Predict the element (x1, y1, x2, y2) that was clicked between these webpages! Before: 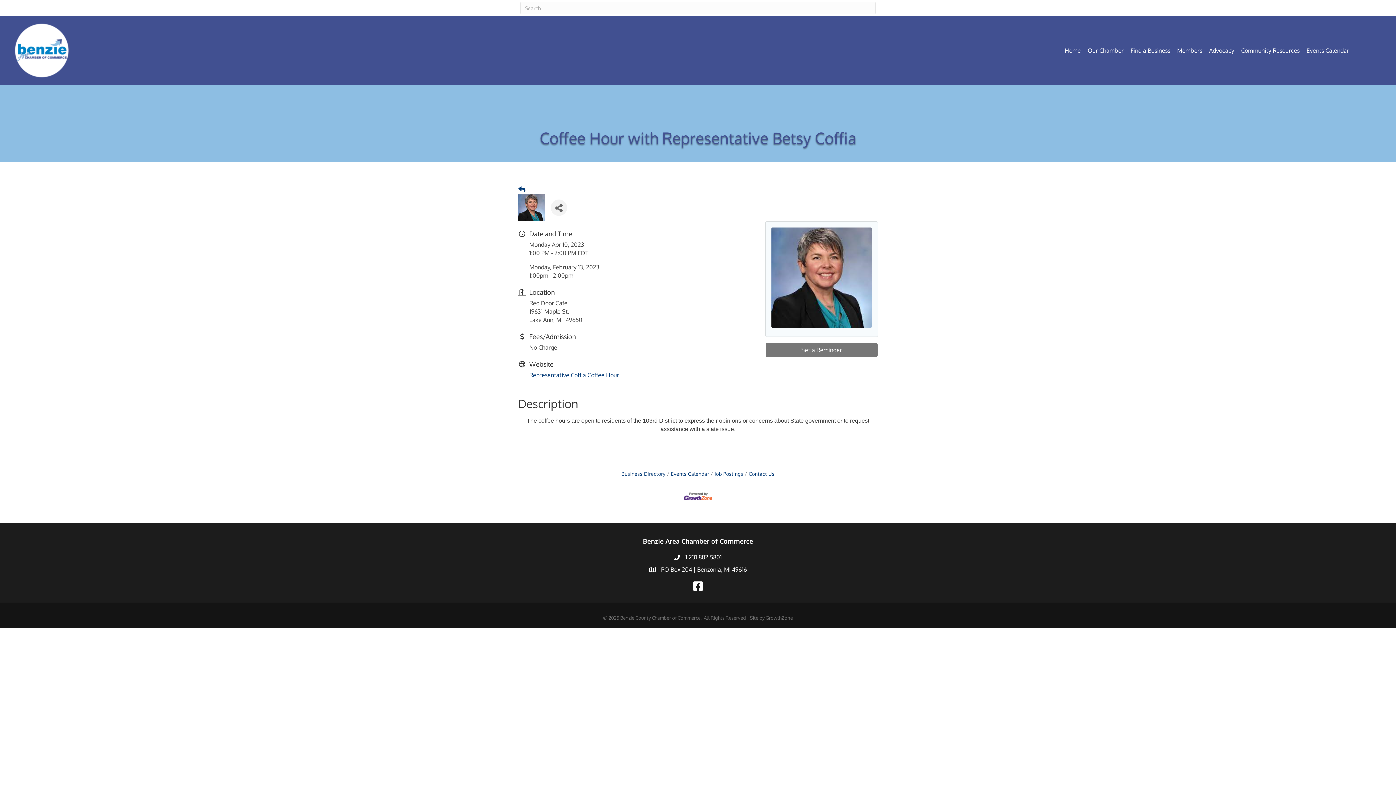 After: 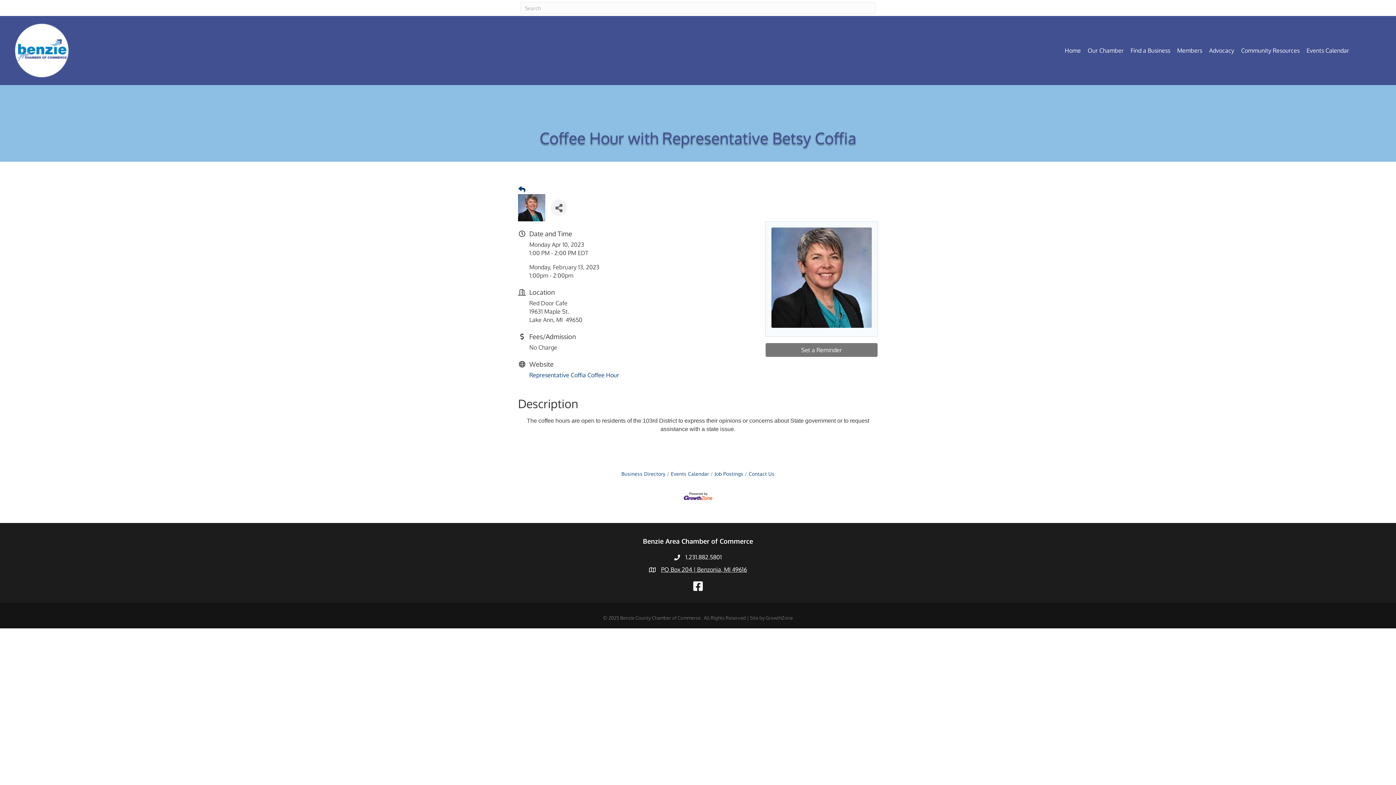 Action: label: PO Box 204 | Benzonia, MI 49616 bbox: (661, 565, 747, 574)